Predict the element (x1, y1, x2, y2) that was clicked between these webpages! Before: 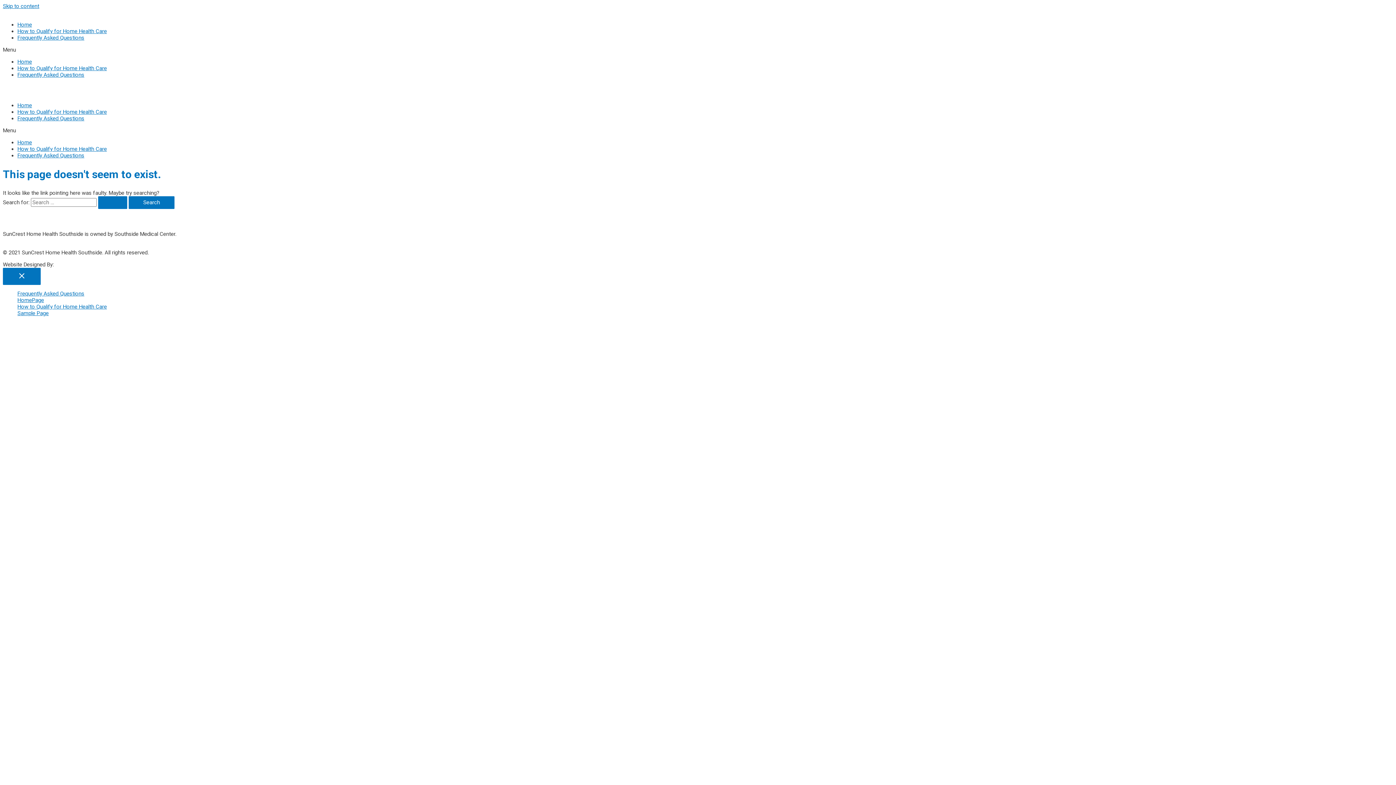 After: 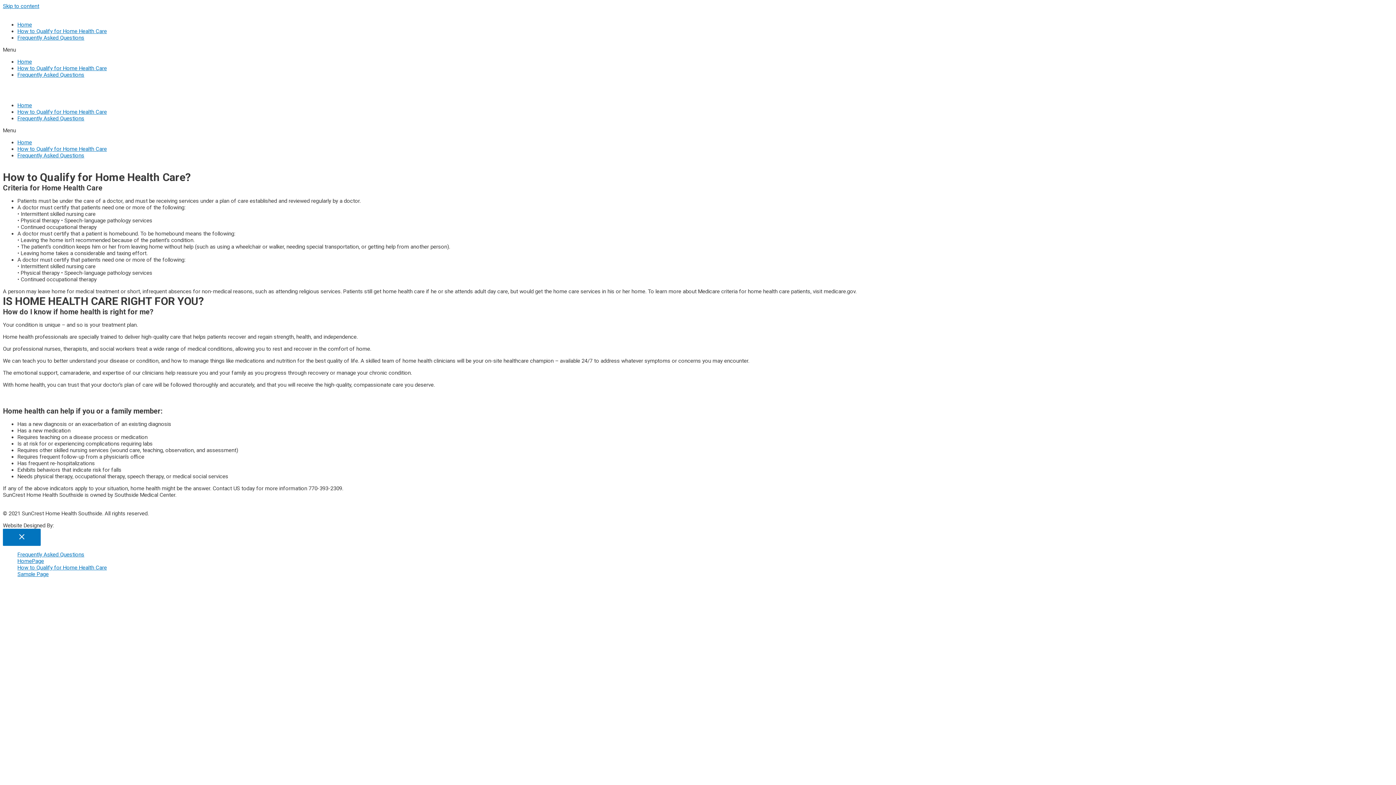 Action: label: How to Qualify for Home Health Care bbox: (17, 303, 1393, 310)